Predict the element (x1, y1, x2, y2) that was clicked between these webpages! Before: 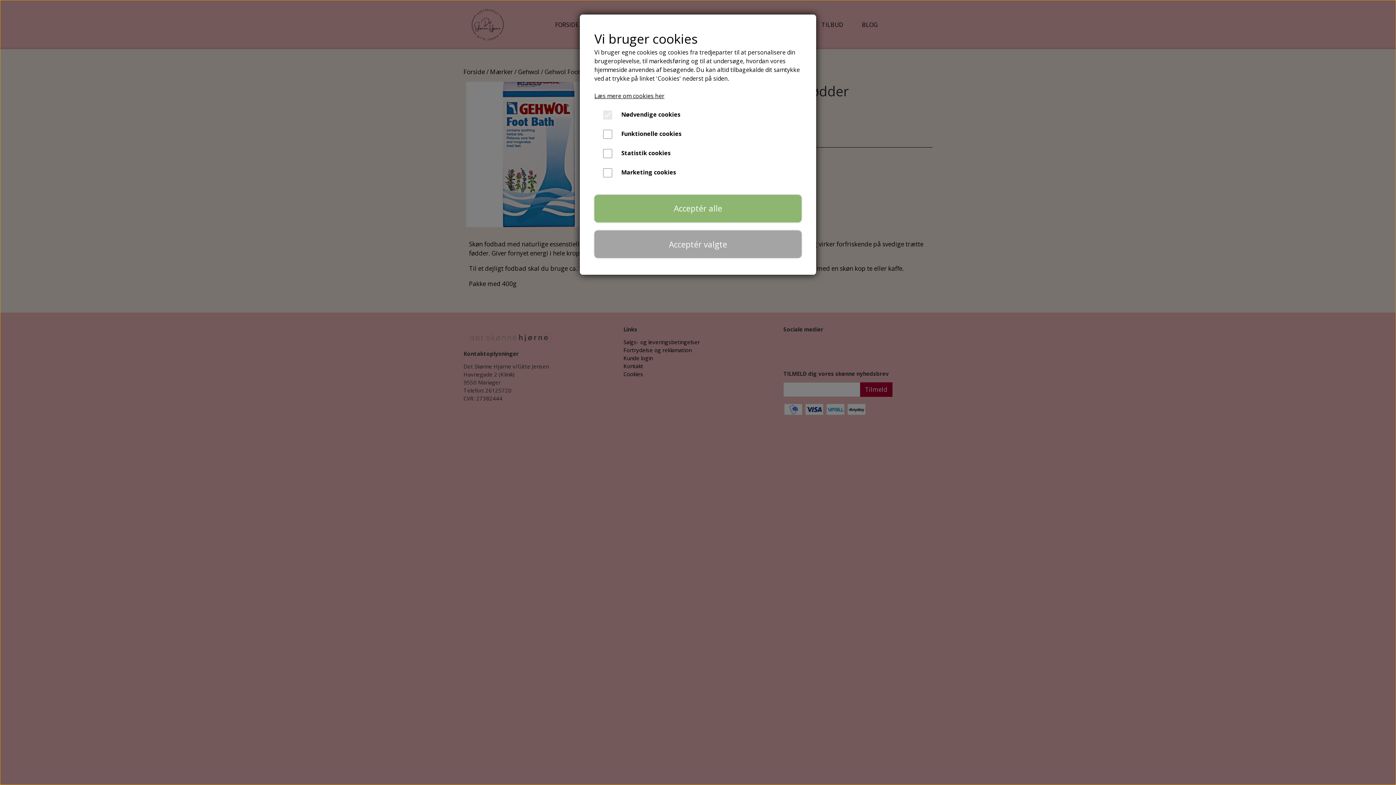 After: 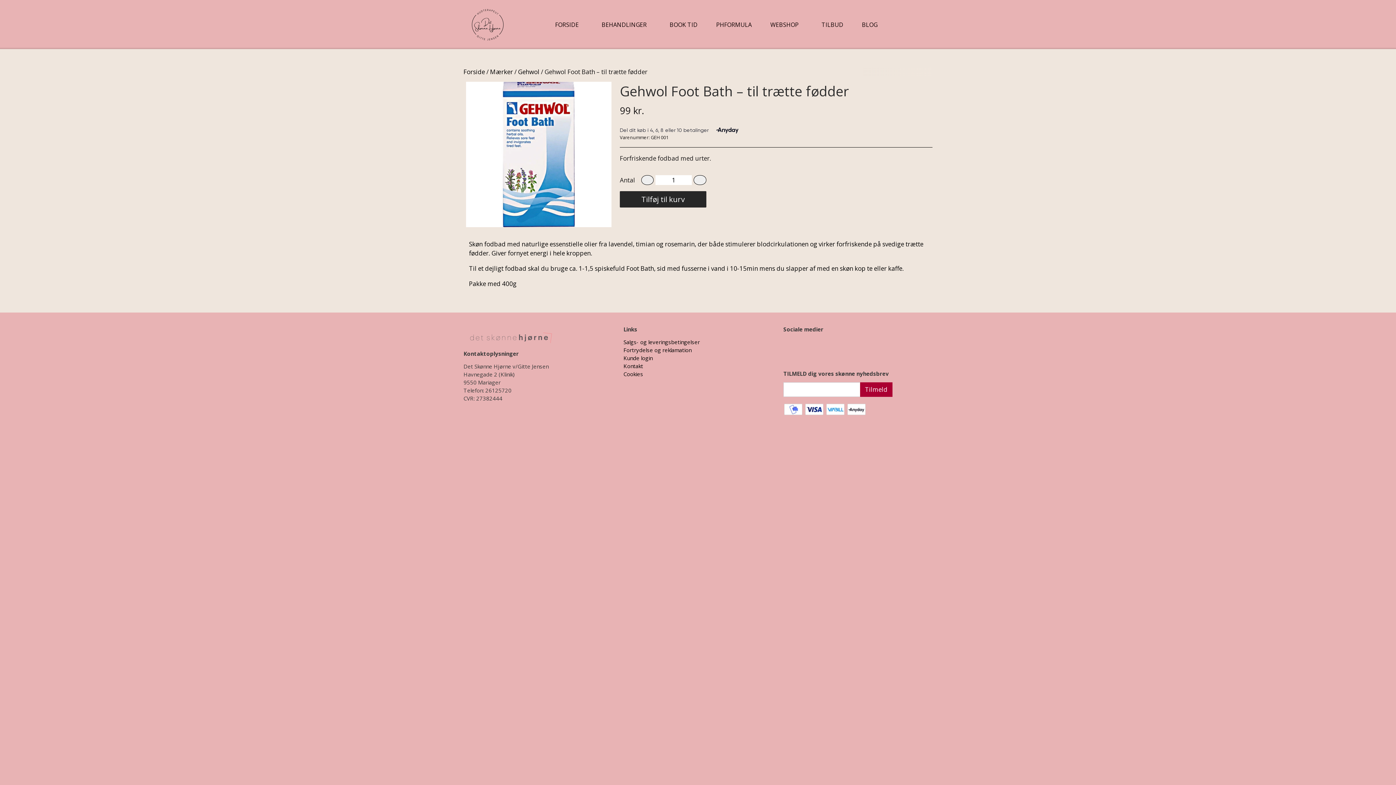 Action: label: Acceptér valgte bbox: (594, 230, 801, 258)